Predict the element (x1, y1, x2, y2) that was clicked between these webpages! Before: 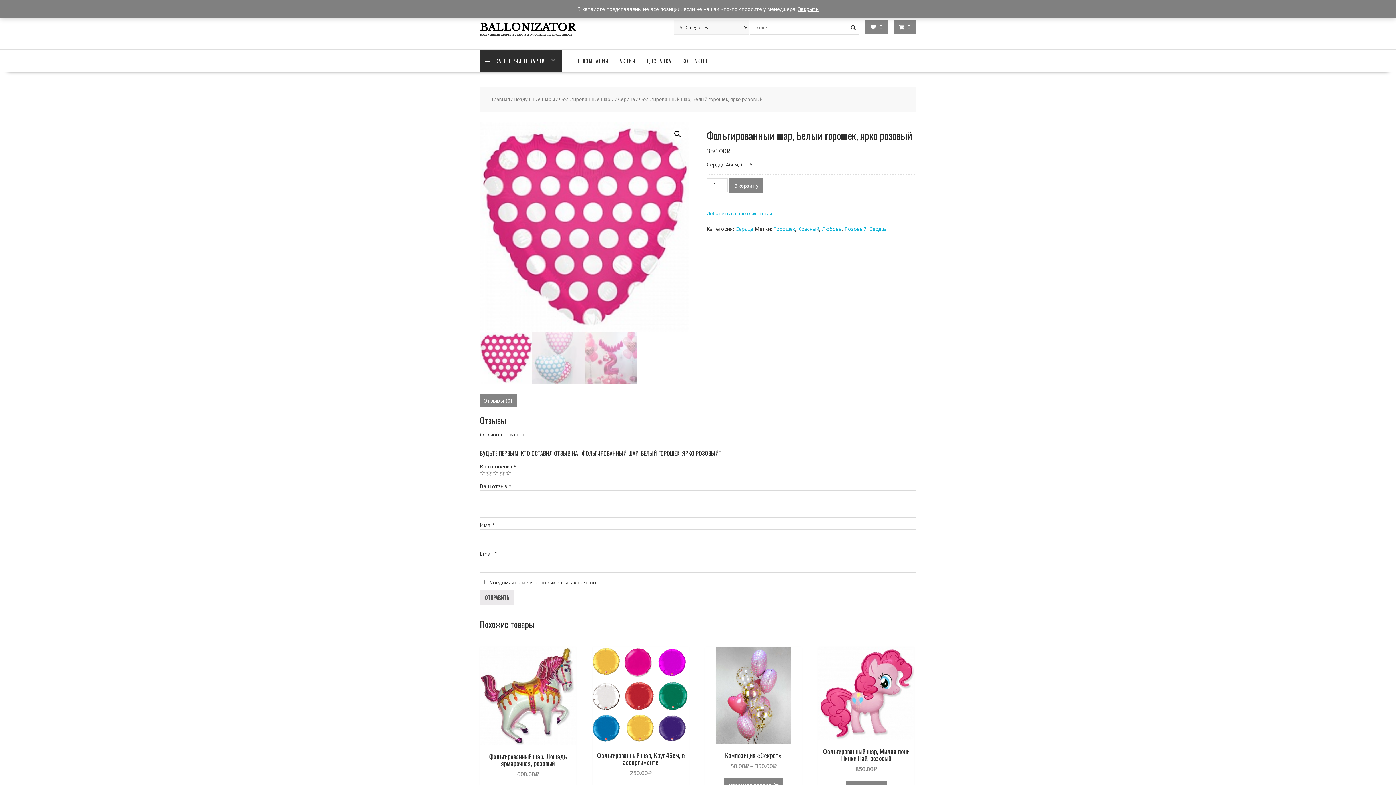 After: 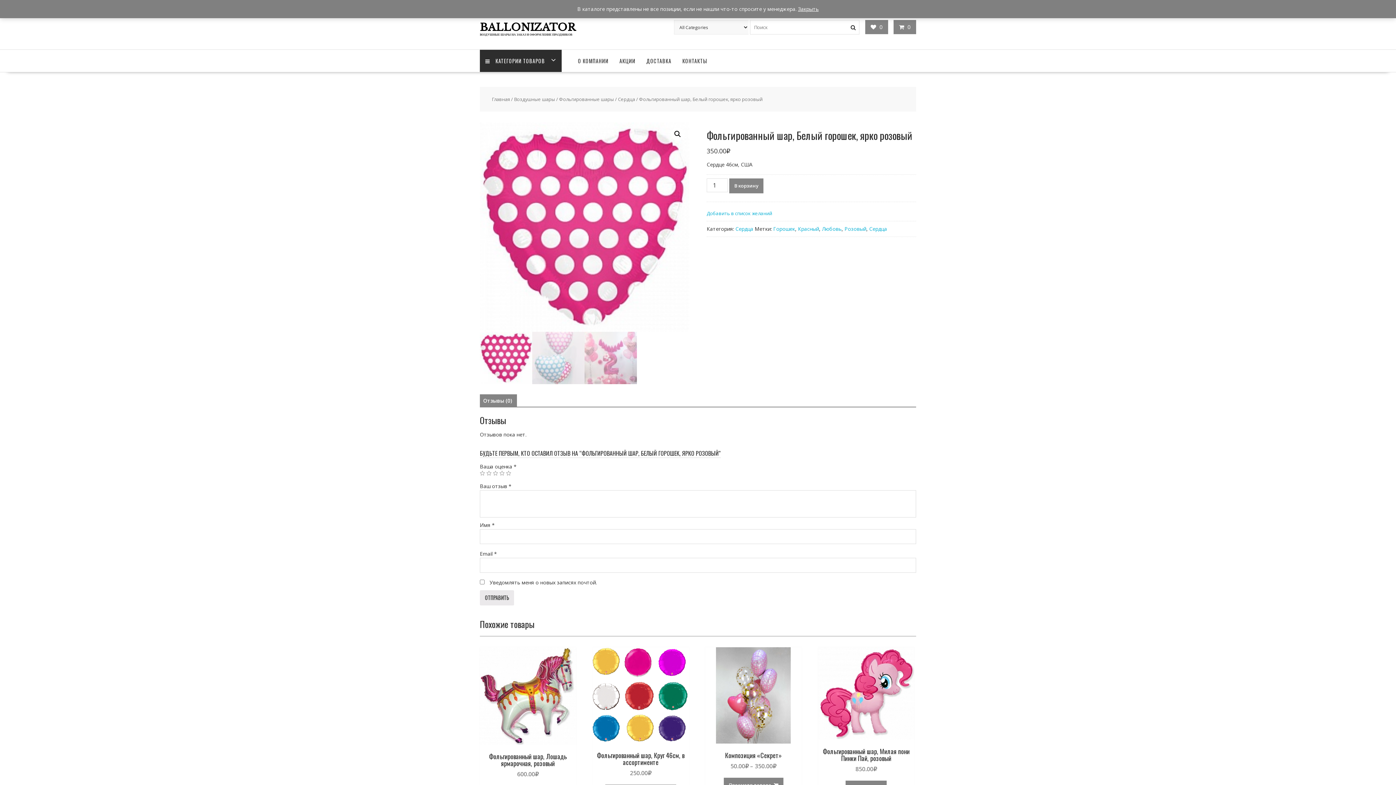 Action: bbox: (480, 122, 689, 331)